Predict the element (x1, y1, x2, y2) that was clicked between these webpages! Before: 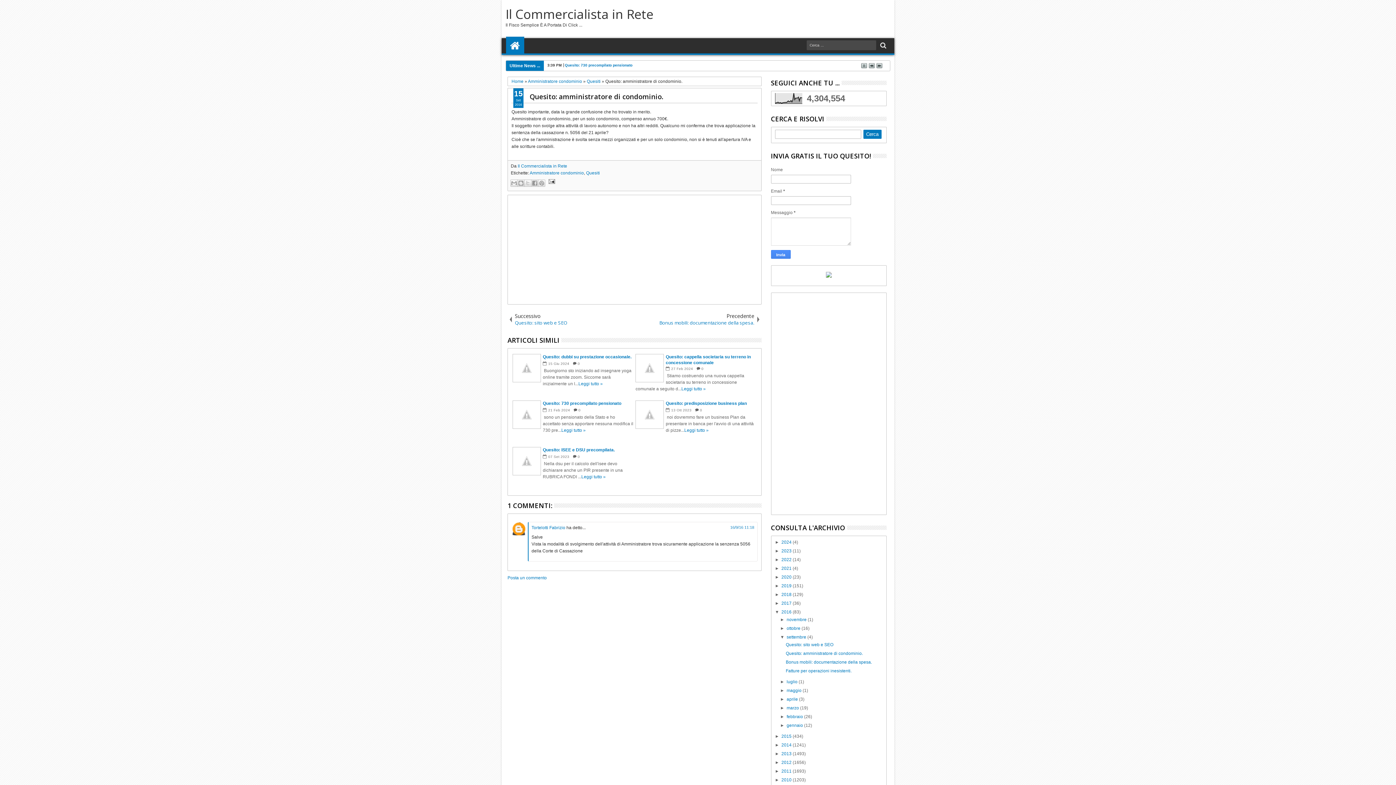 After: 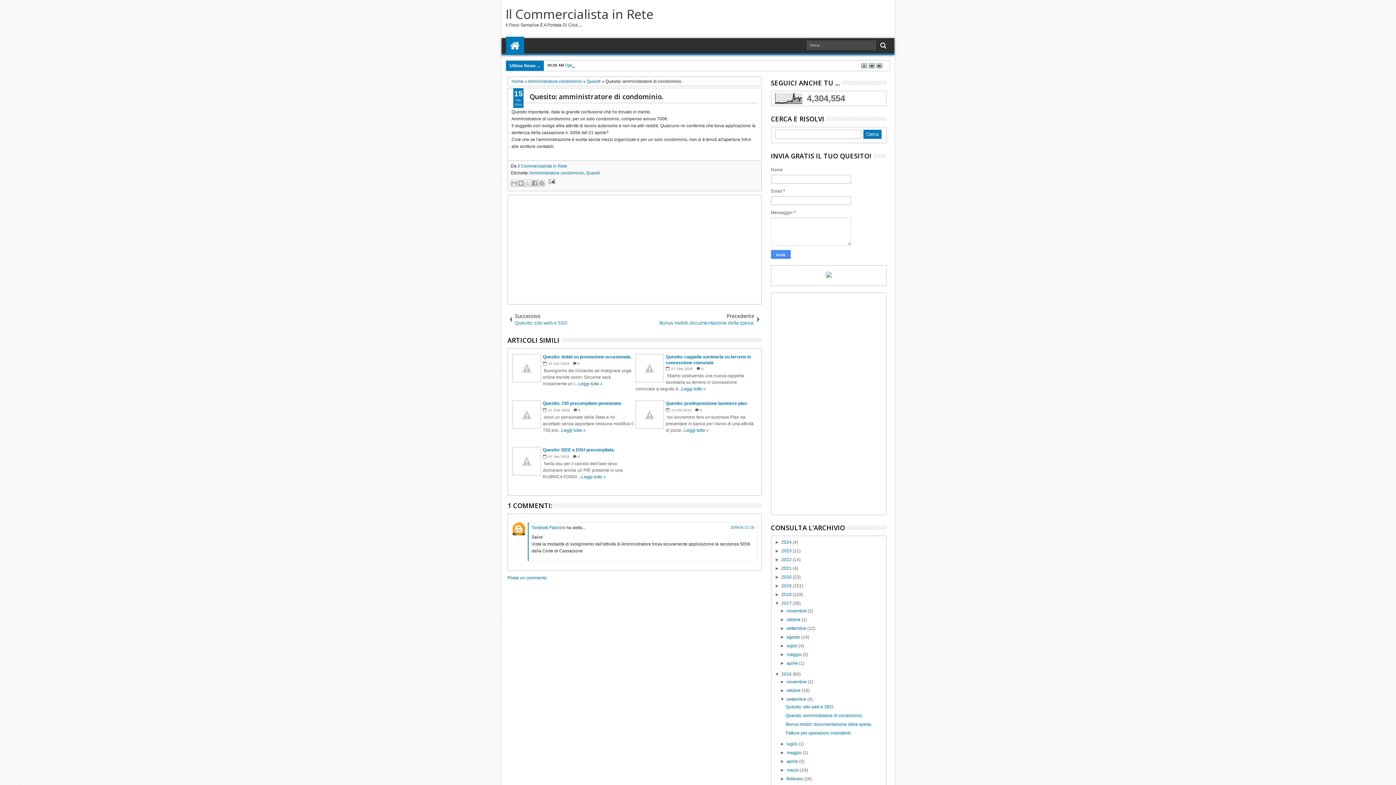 Action: label: ►   bbox: (775, 601, 781, 606)